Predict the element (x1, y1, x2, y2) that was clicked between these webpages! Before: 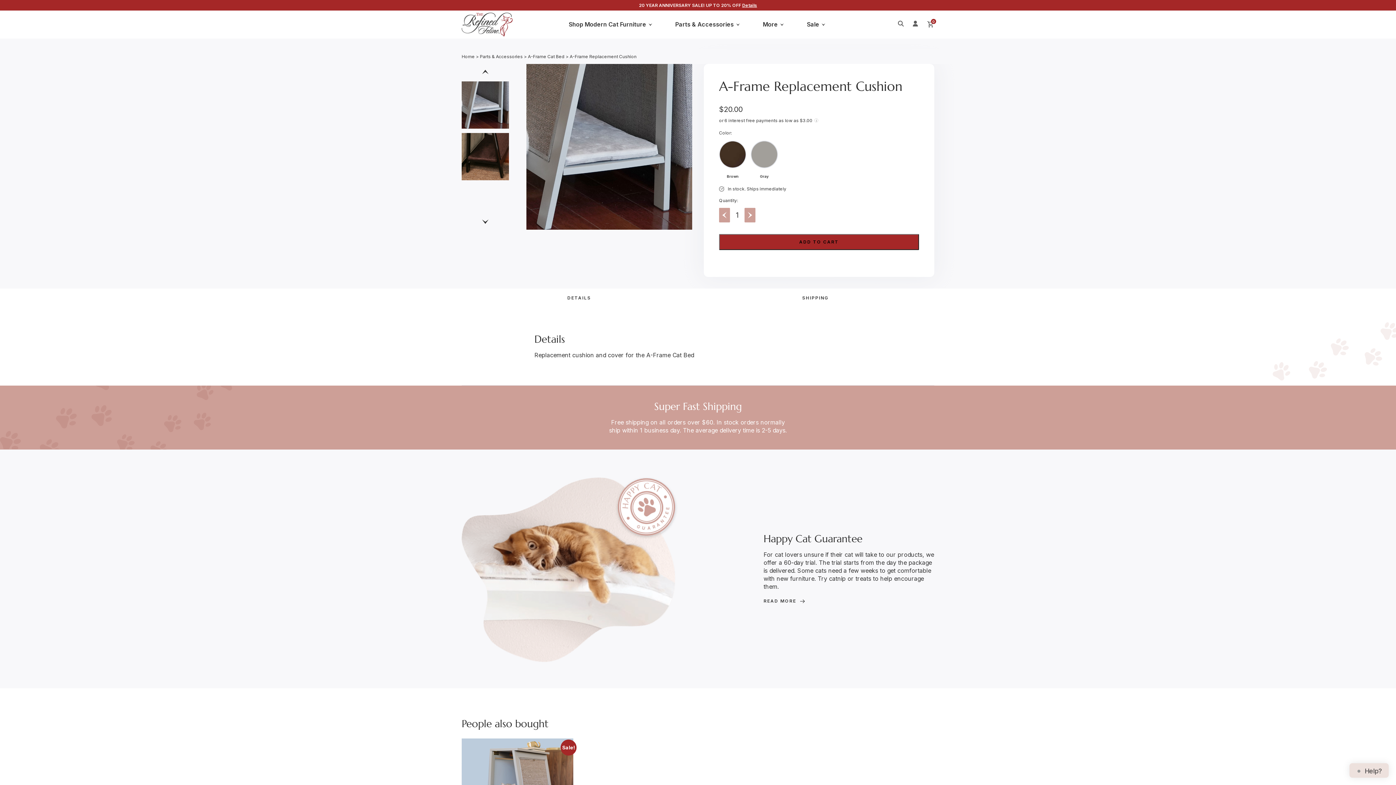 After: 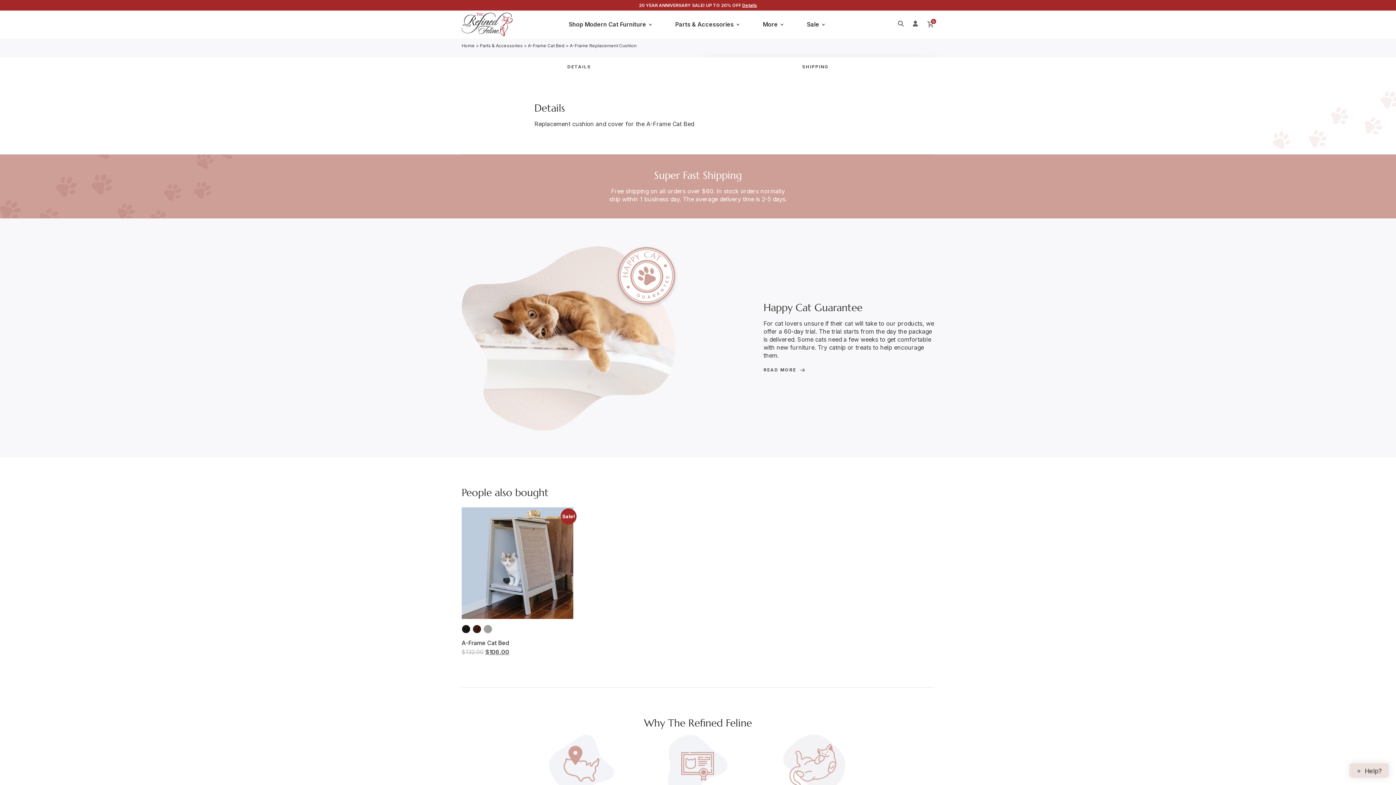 Action: bbox: (567, 294, 591, 301) label: DETAILS